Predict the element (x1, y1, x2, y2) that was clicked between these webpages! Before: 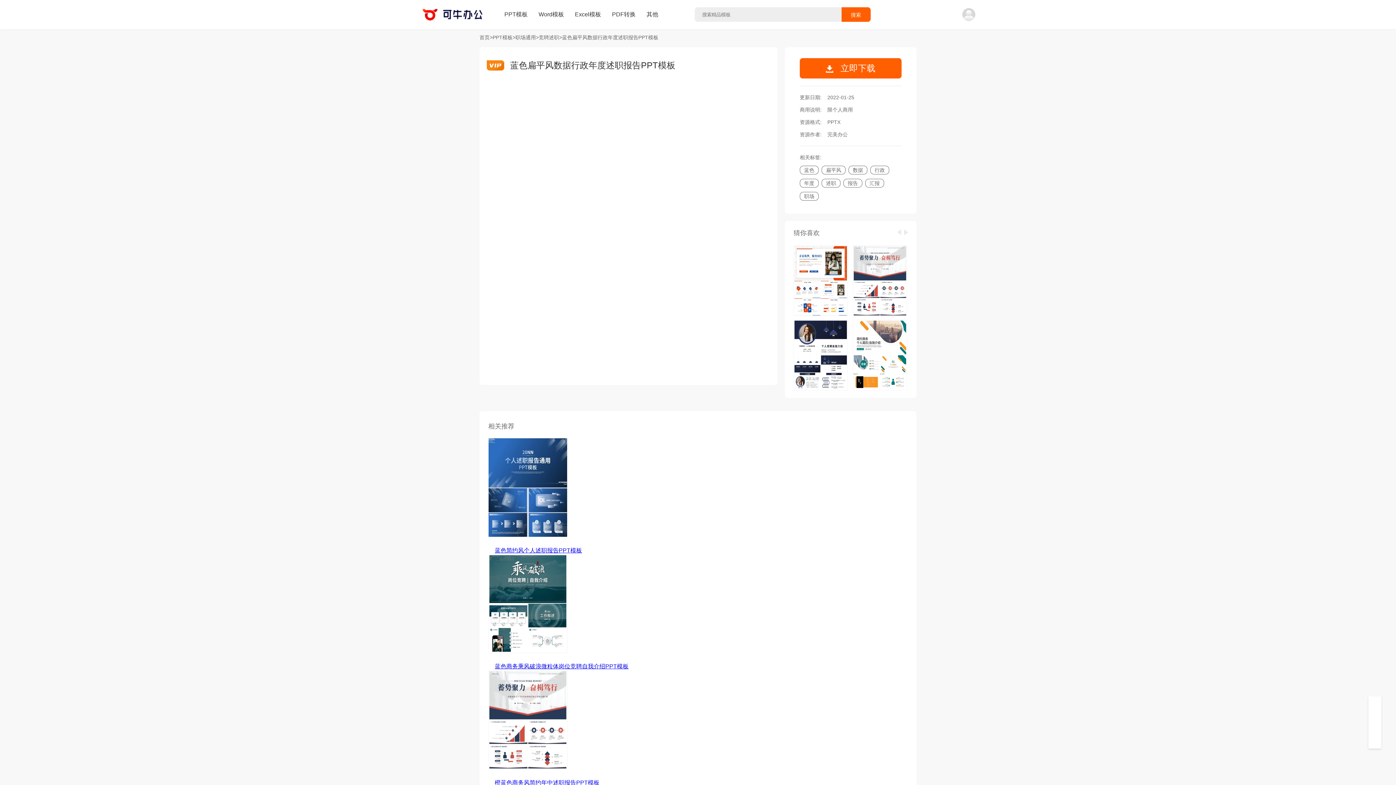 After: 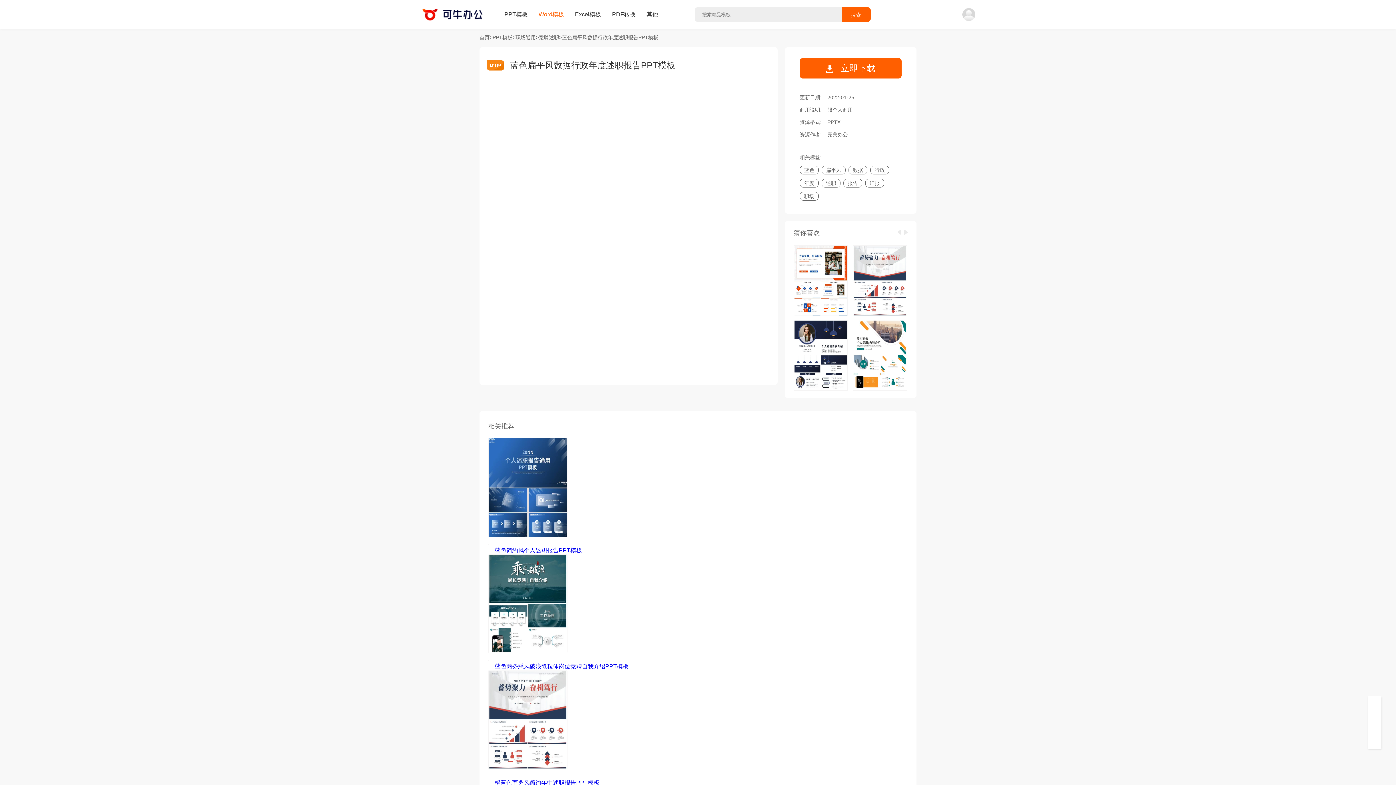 Action: label: Word模板 bbox: (538, 0, 564, 29)